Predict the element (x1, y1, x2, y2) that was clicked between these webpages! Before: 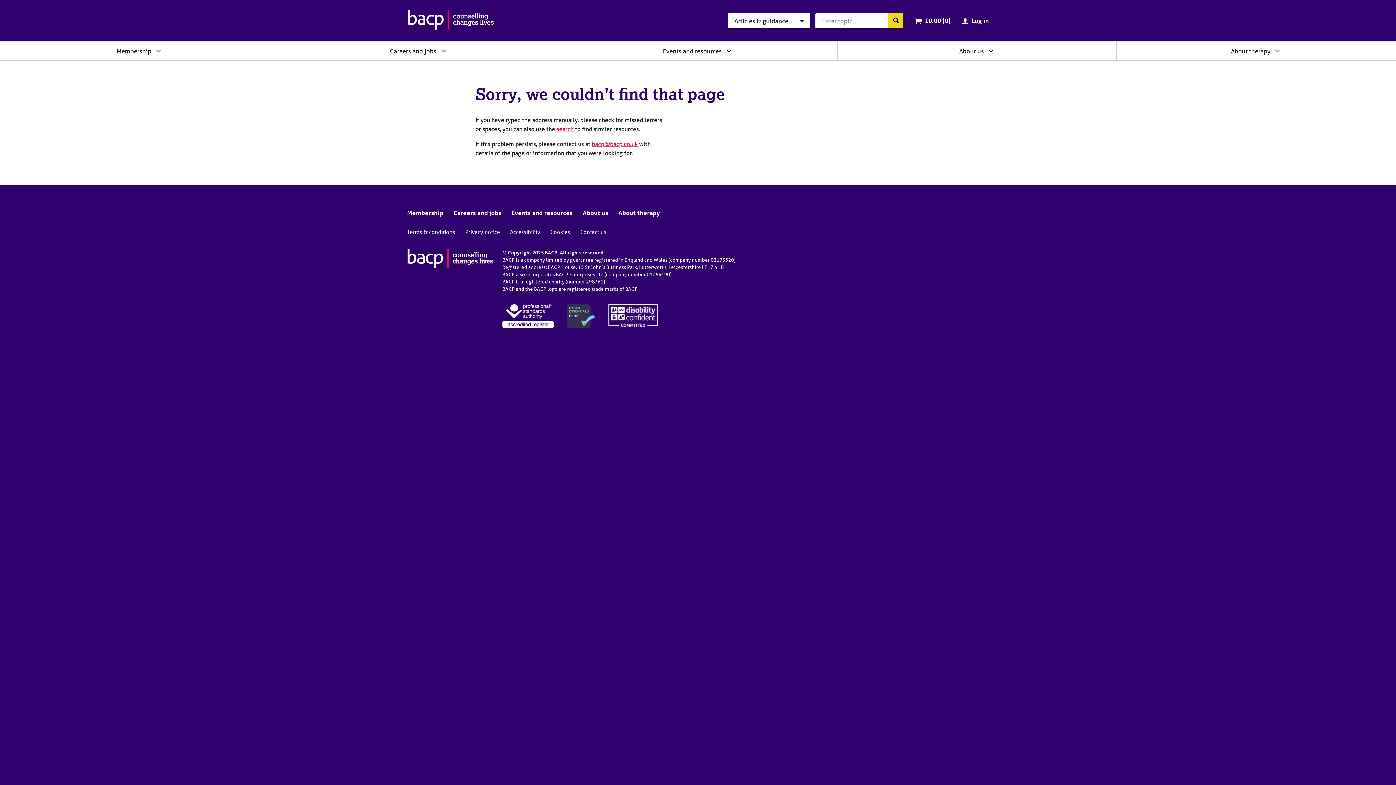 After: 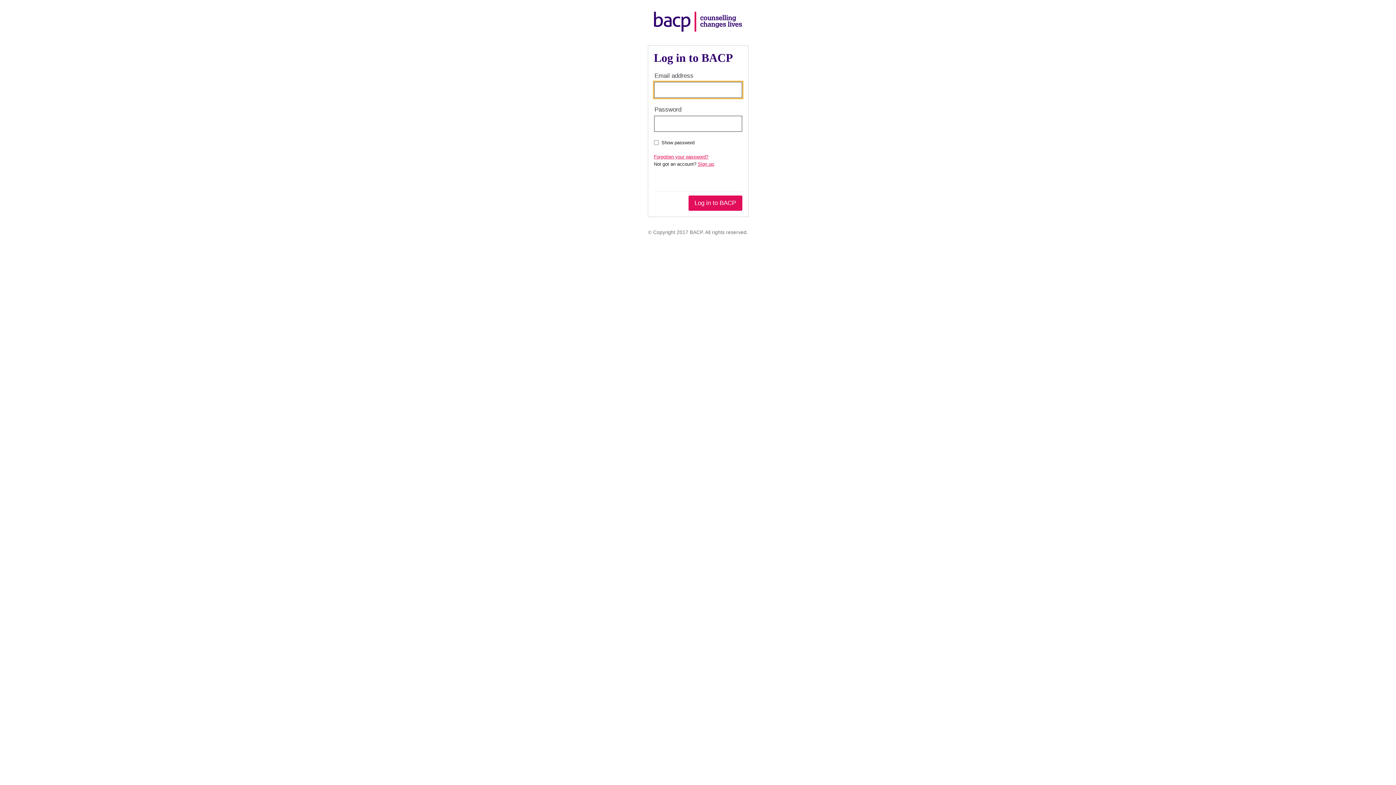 Action: label: Cart total:
£0.00 (0
items
) bbox: (924, 16, 950, 24)